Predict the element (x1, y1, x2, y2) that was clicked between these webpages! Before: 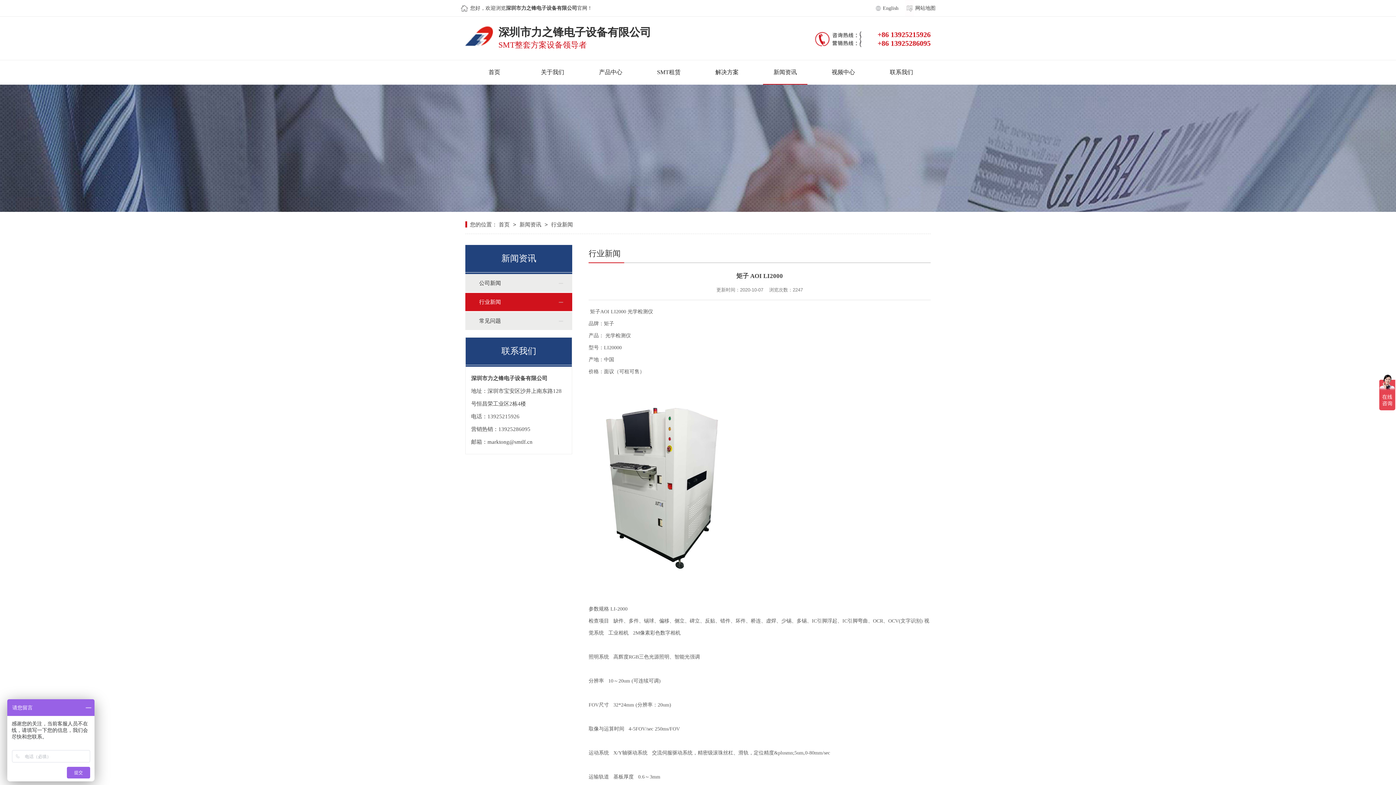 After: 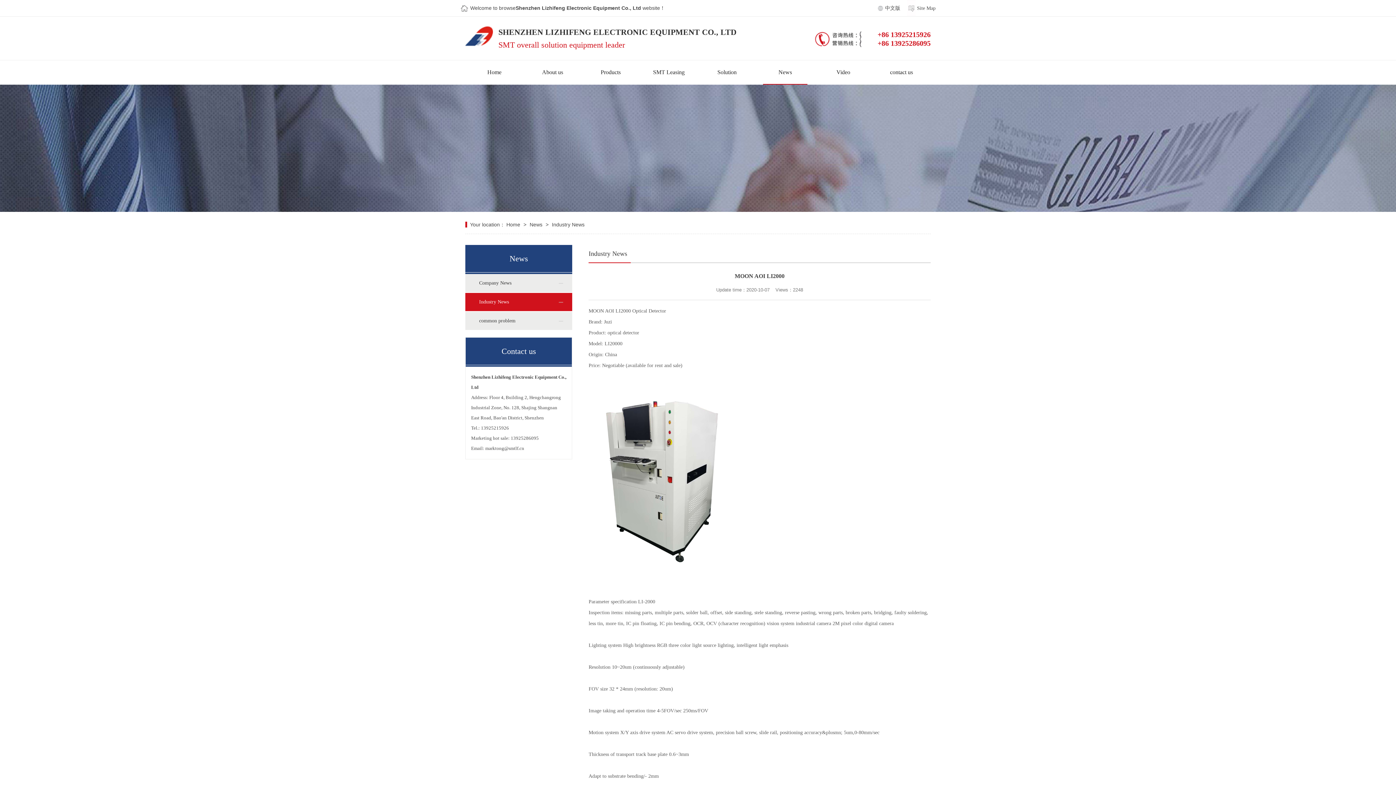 Action: label: English bbox: (872, 0, 905, 16)